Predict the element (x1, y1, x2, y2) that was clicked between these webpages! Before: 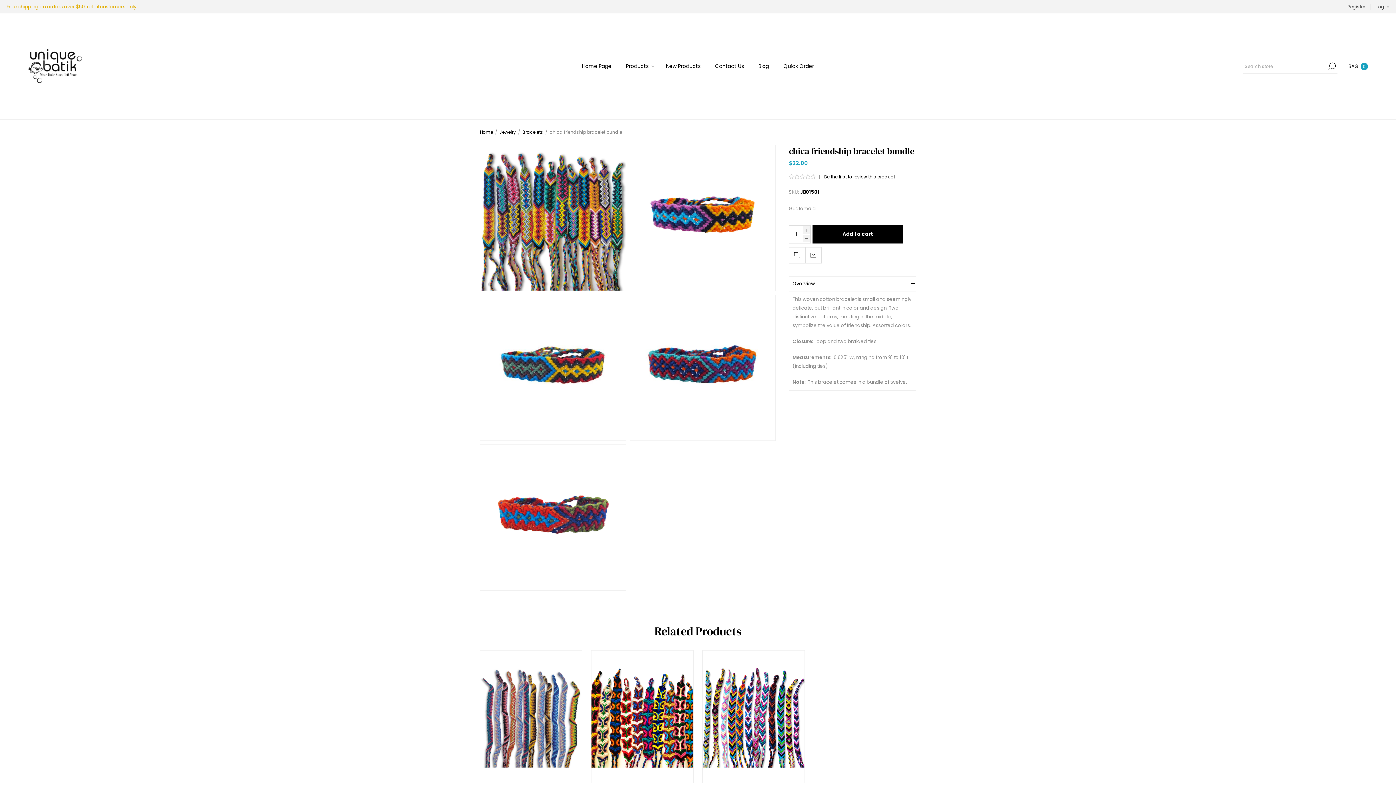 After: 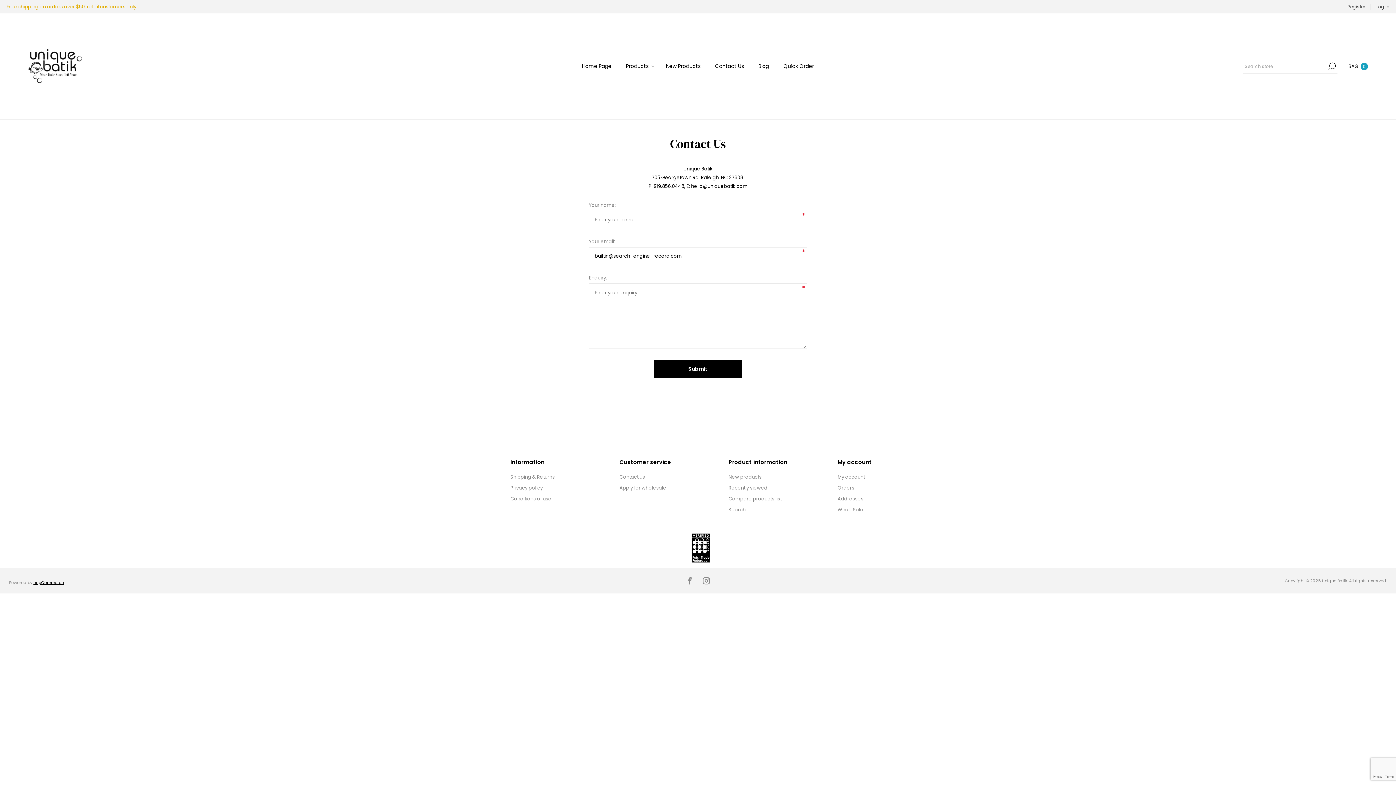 Action: bbox: (715, 60, 744, 72) label: Contact Us